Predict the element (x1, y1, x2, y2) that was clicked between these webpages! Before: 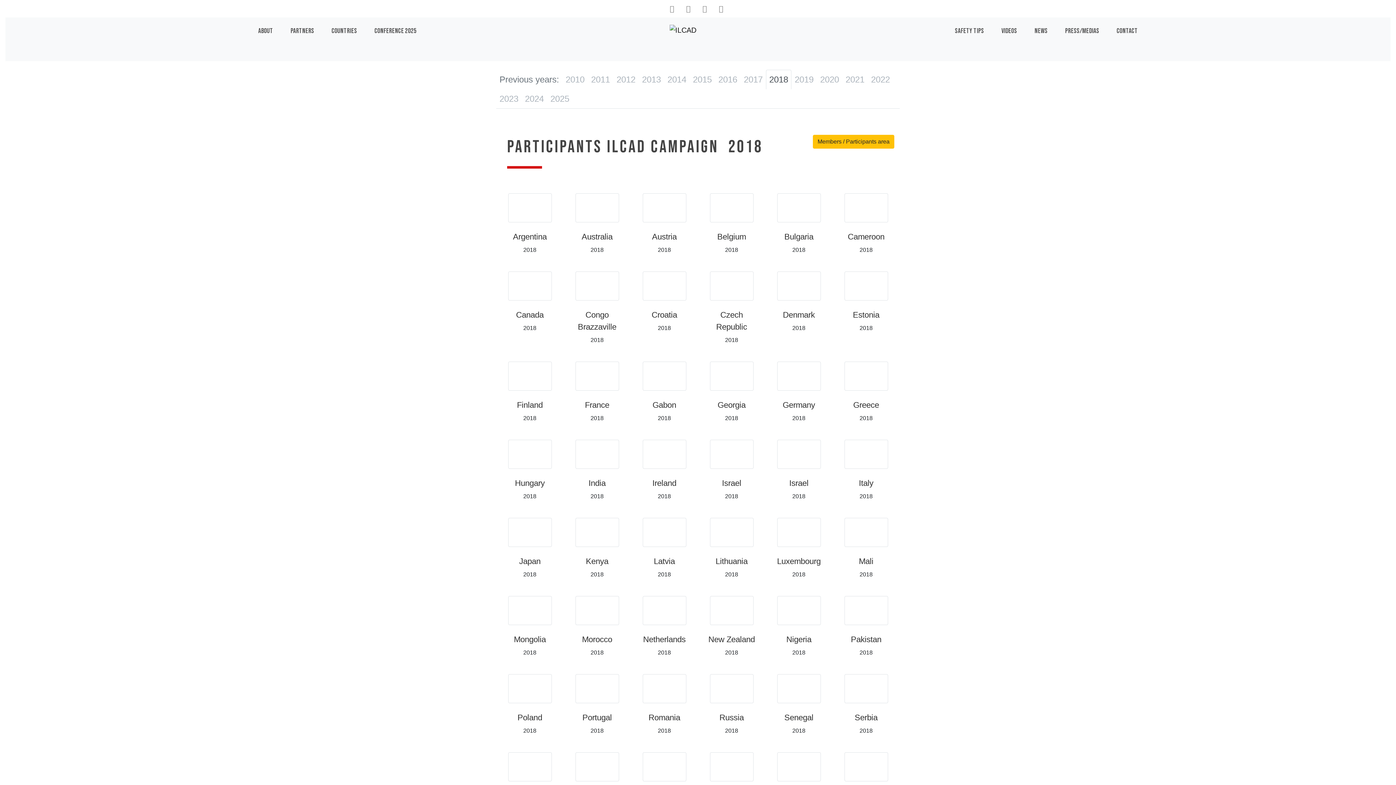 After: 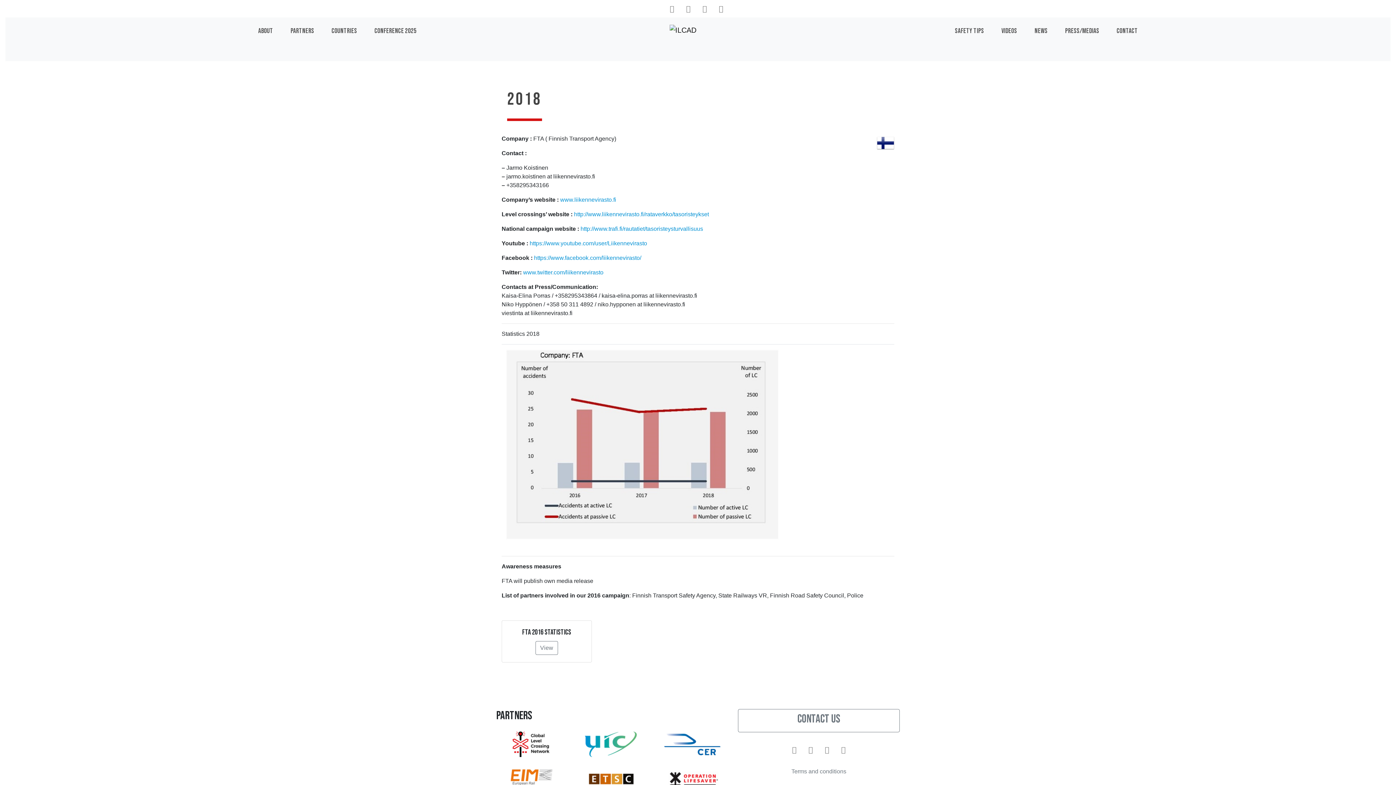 Action: label: Finland bbox: (501, 396, 558, 414)